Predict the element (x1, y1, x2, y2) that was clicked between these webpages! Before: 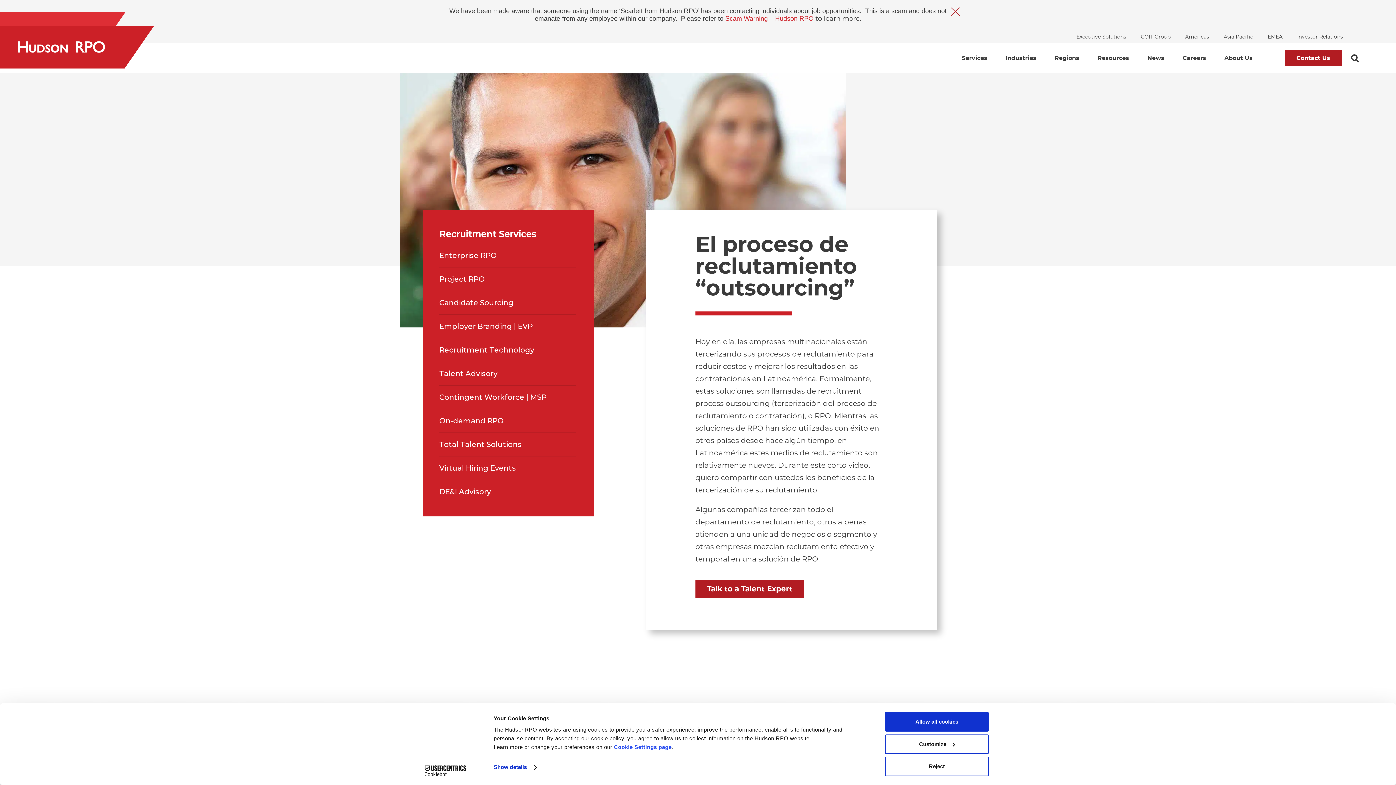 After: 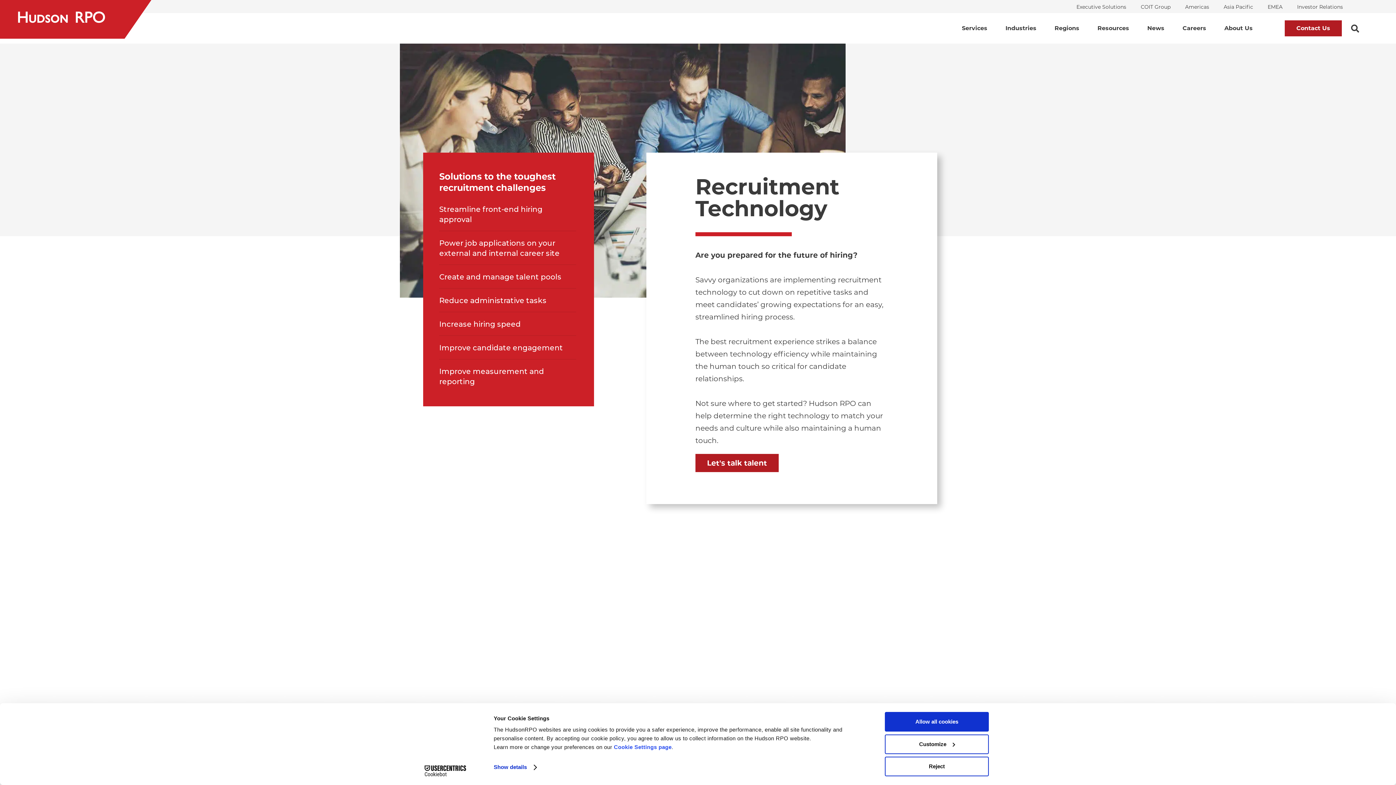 Action: label: Recruitment Technology bbox: (439, 345, 576, 355)